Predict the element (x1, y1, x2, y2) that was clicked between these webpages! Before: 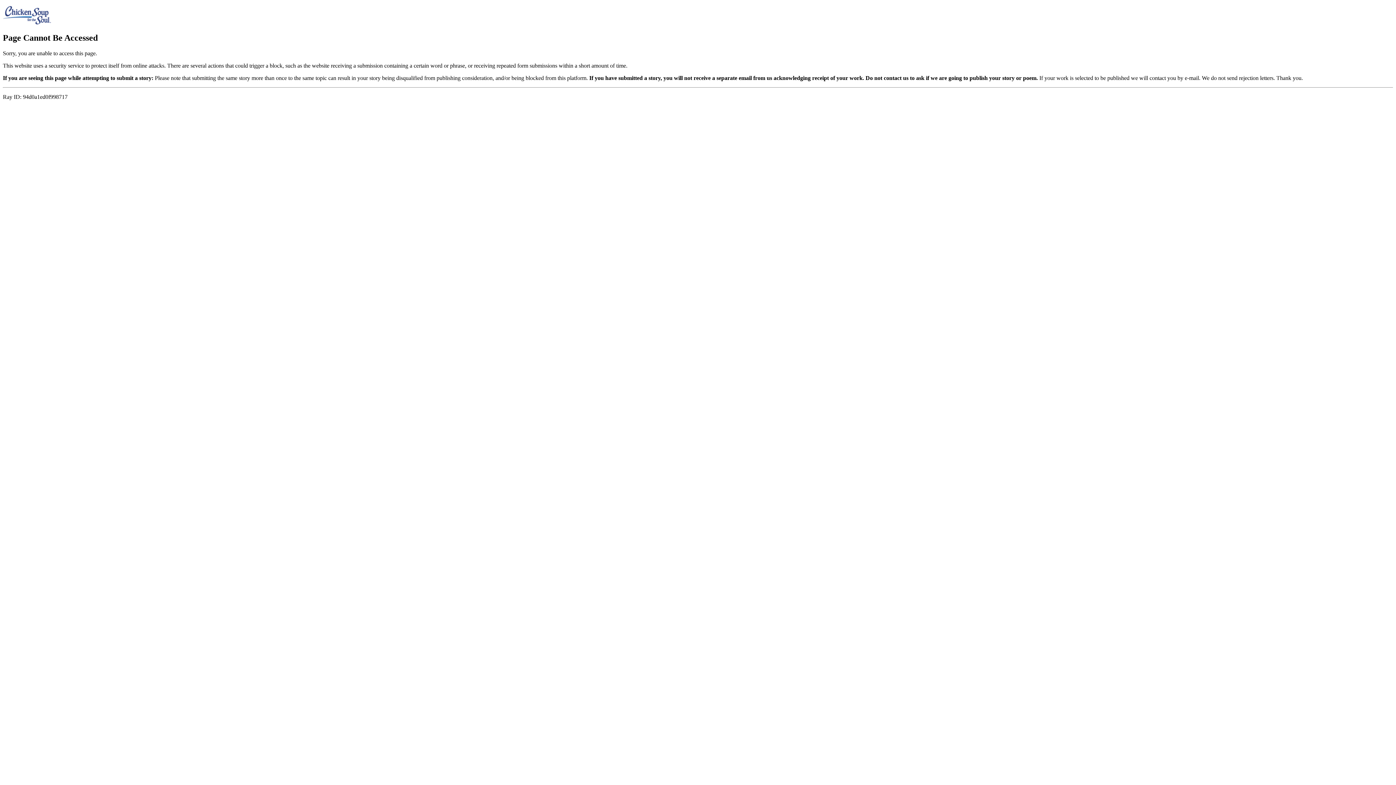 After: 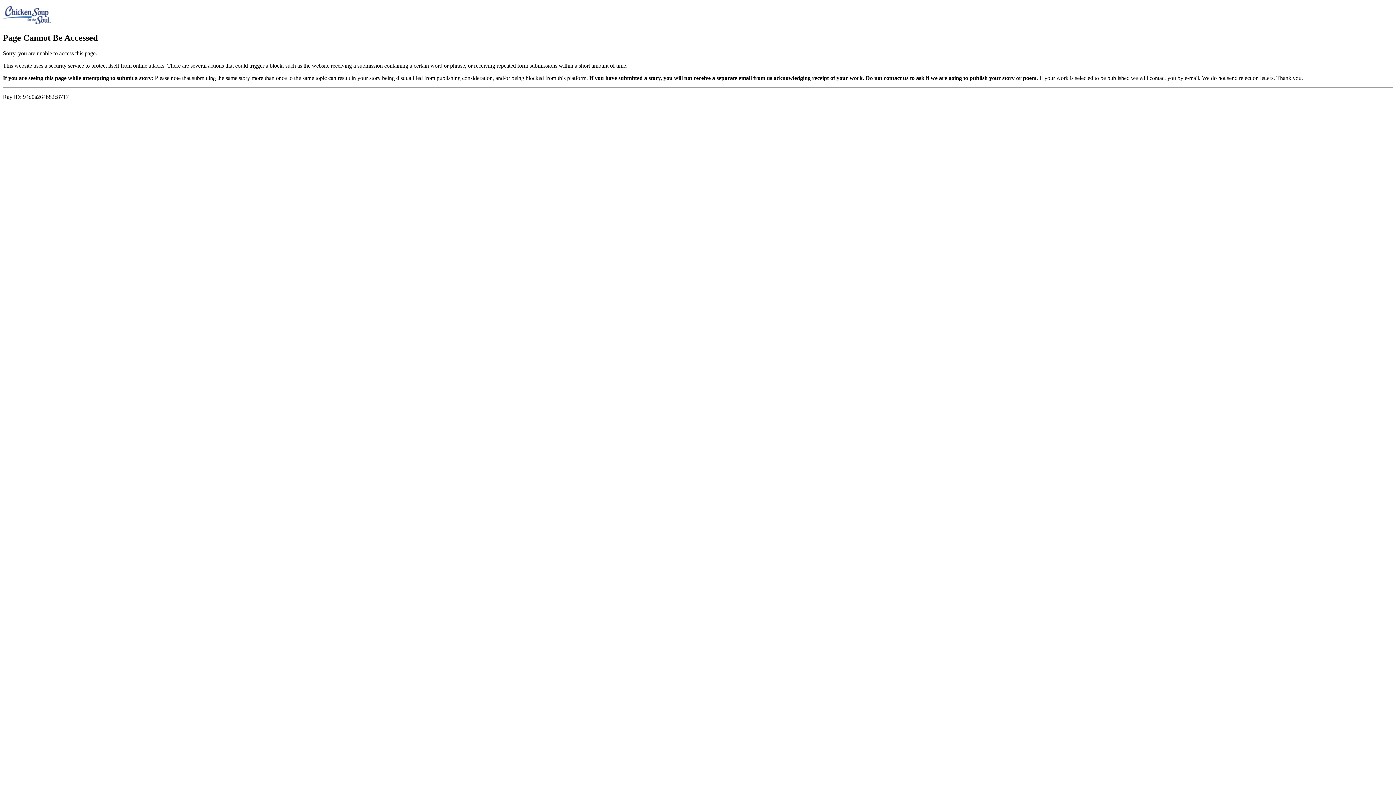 Action: bbox: (2, 19, 51, 25)